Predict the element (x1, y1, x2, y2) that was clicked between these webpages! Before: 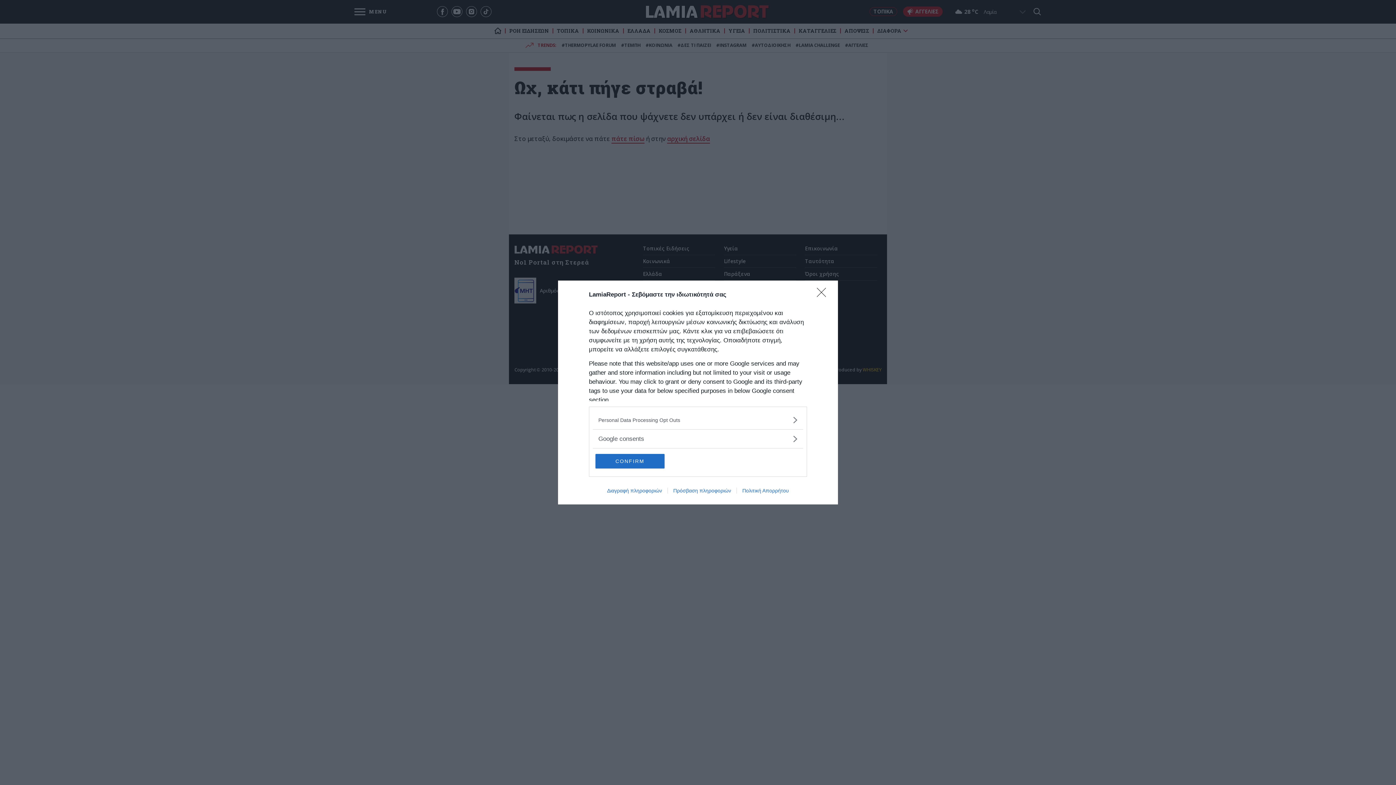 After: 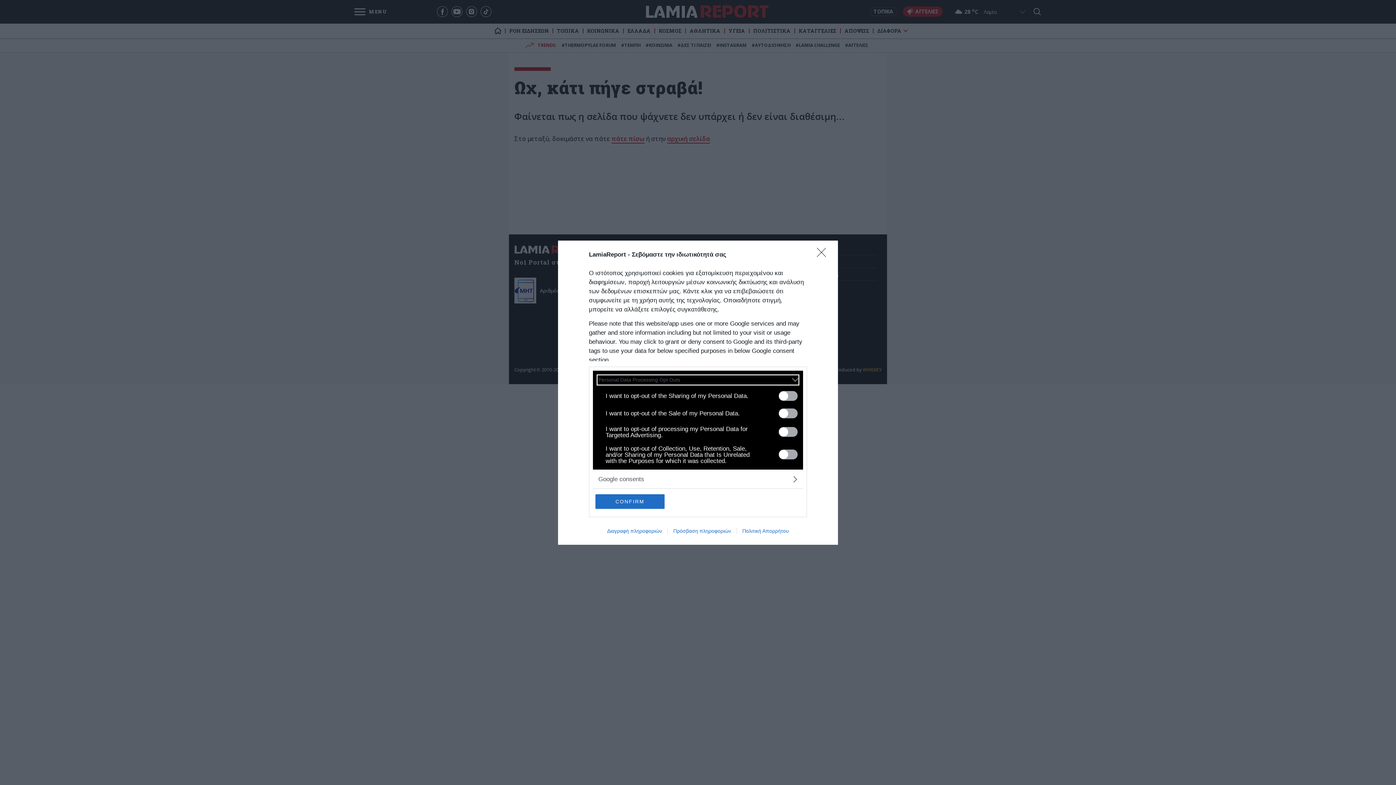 Action: label: Opt-Outs bbox: (598, 416, 797, 424)